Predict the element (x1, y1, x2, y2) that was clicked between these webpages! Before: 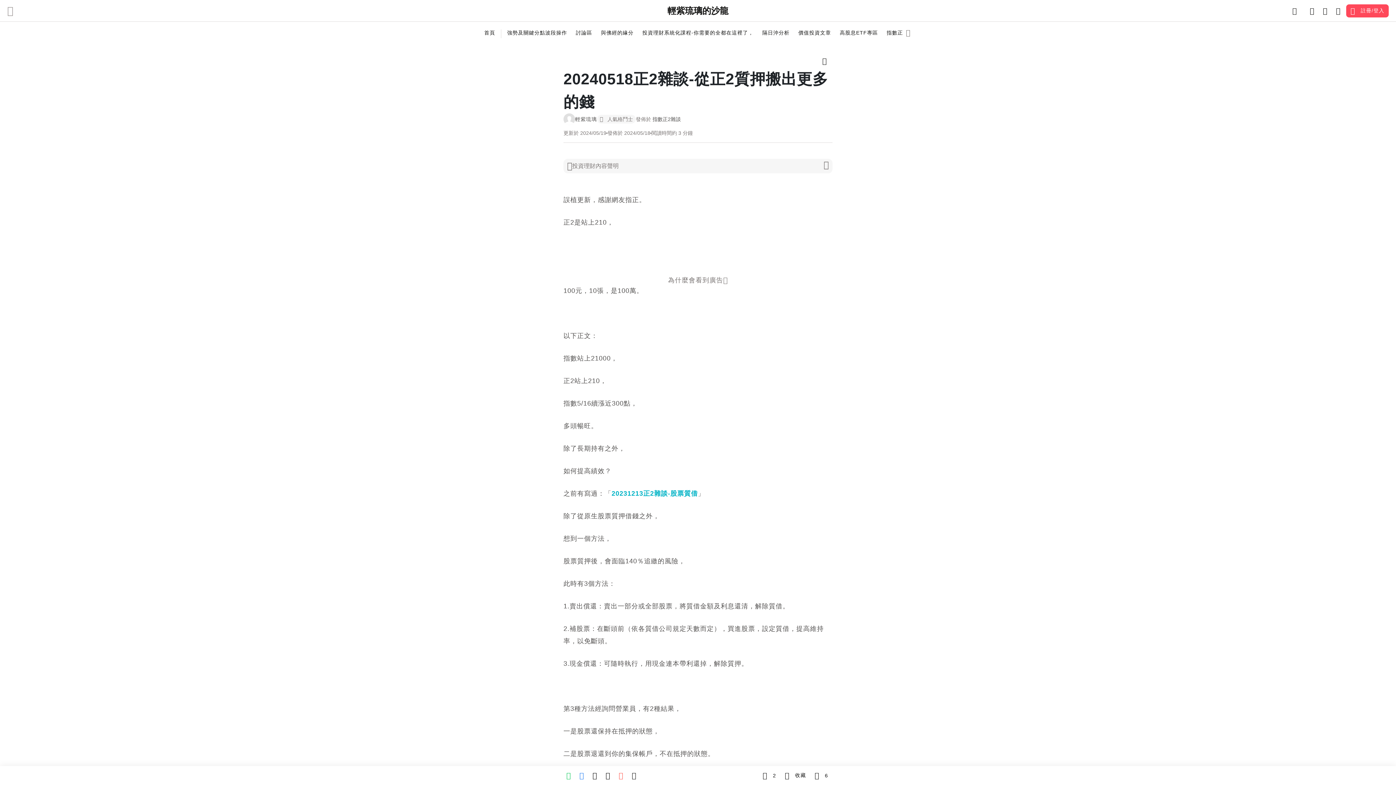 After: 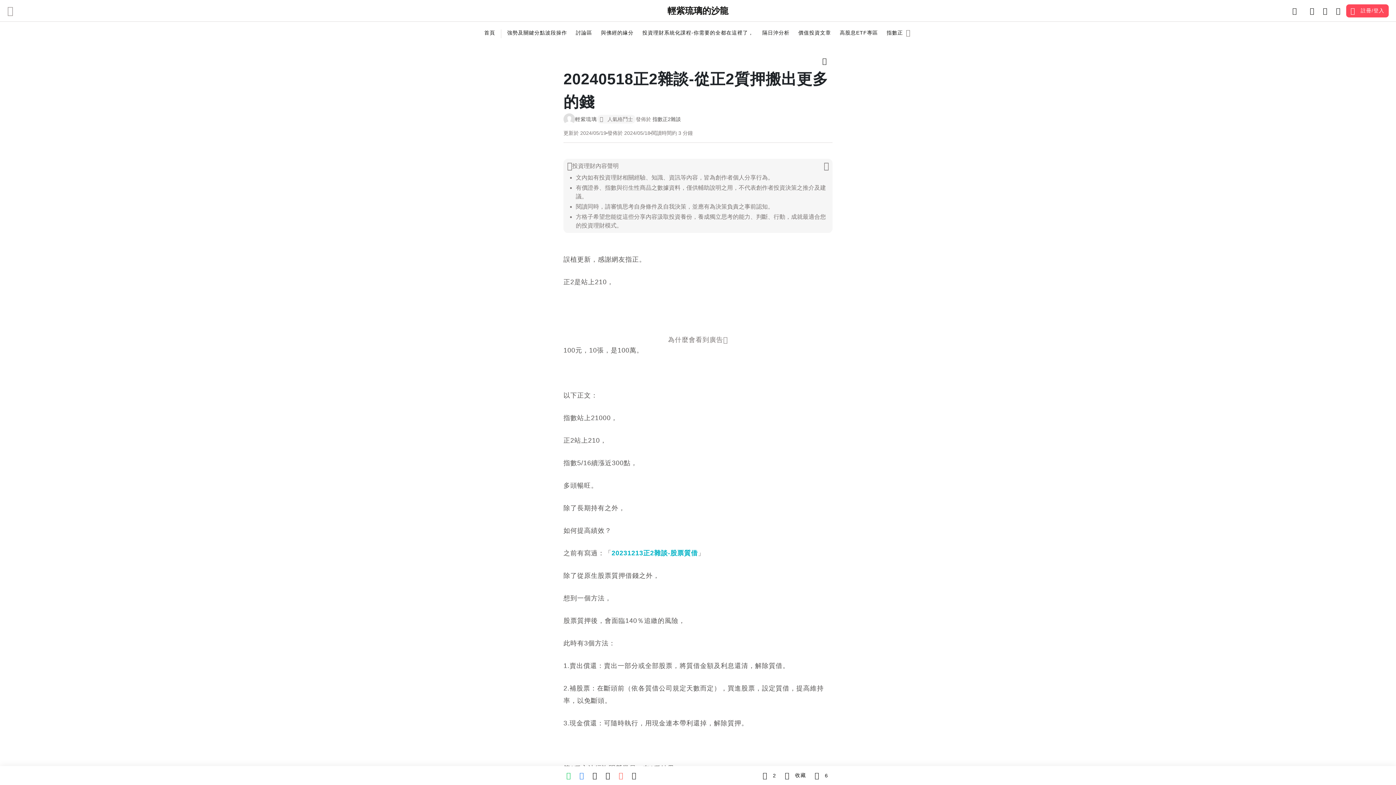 Action: bbox: (567, 161, 829, 170) label: 投資理財內容聲明